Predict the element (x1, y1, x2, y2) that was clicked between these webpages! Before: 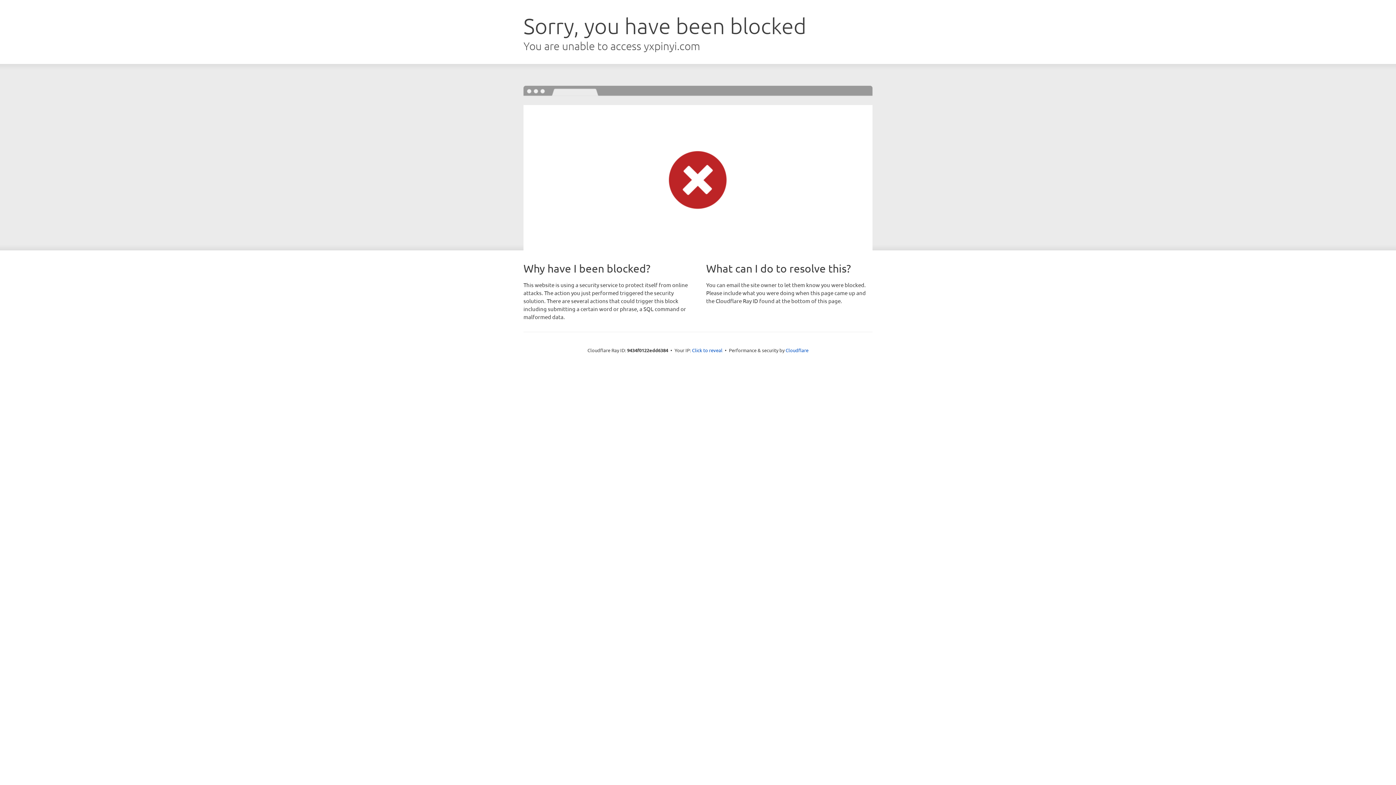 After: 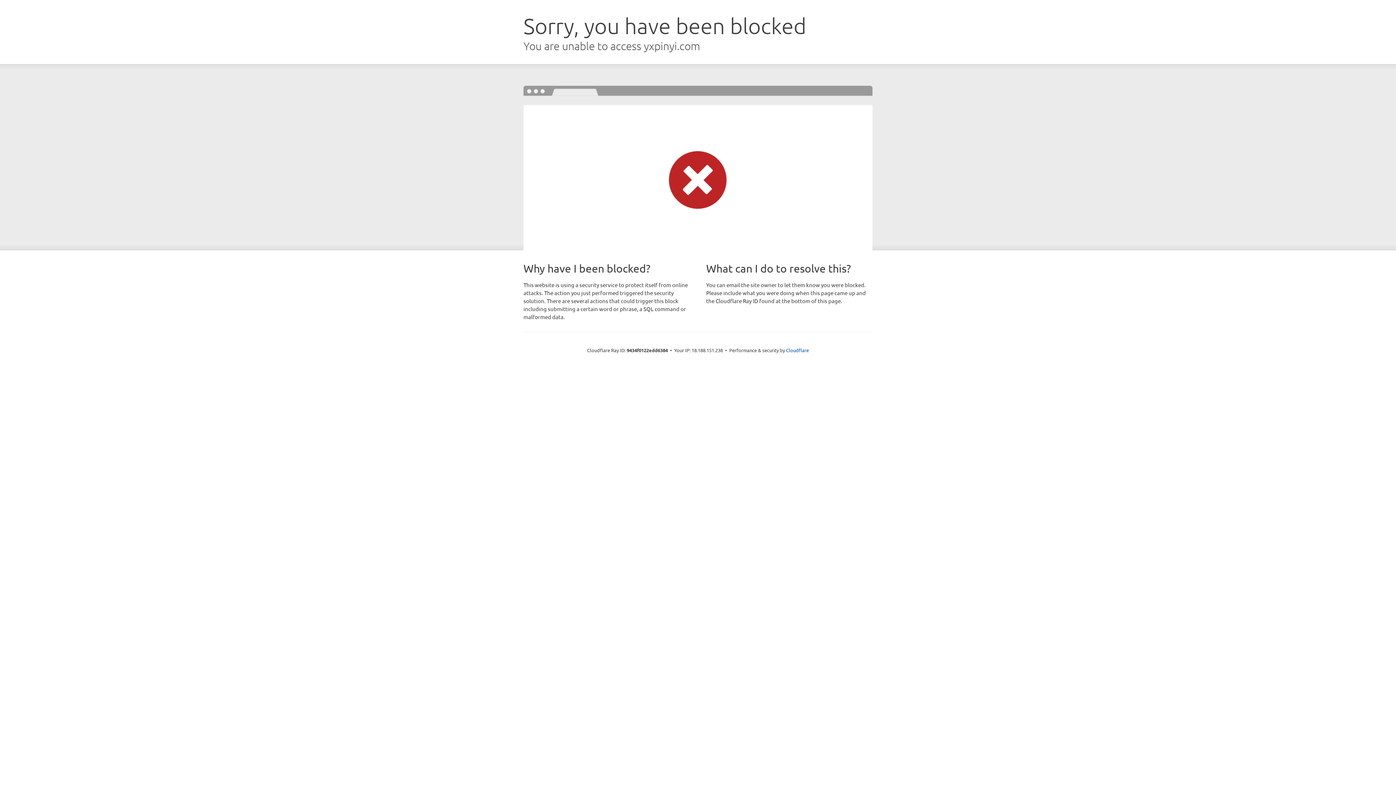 Action: bbox: (692, 346, 722, 353) label: Click to reveal